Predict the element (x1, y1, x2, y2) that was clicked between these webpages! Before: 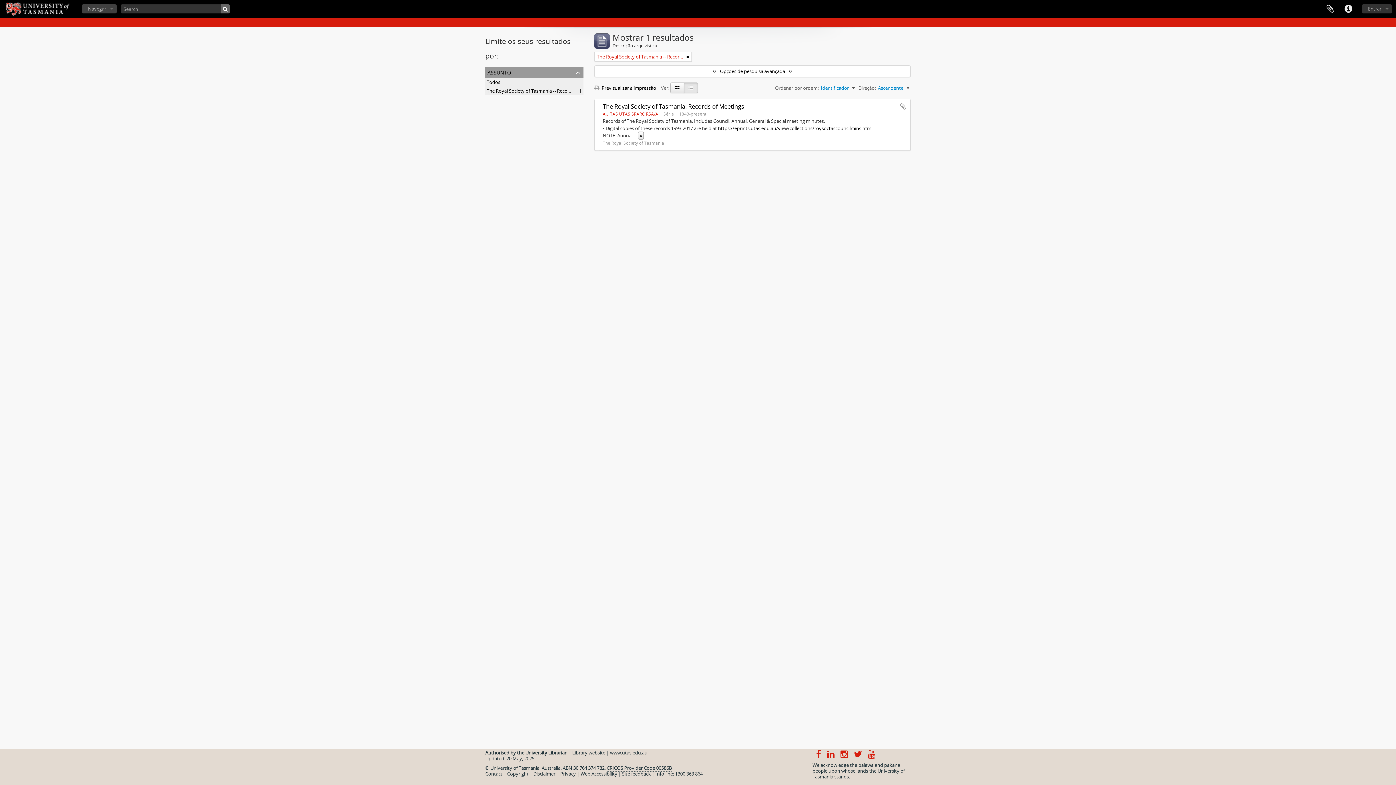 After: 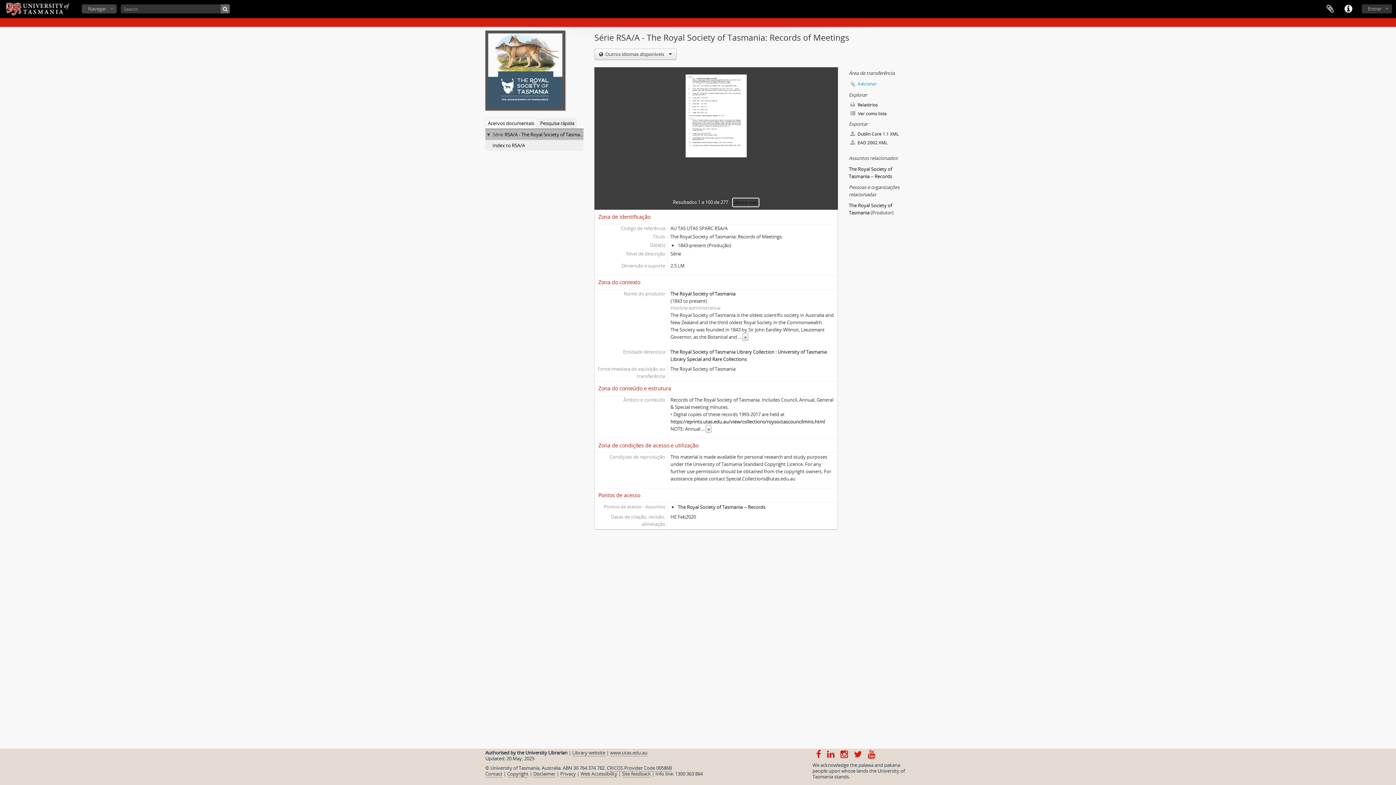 Action: label: The Royal Society of Tasmania: Records of Meetings bbox: (602, 102, 744, 110)